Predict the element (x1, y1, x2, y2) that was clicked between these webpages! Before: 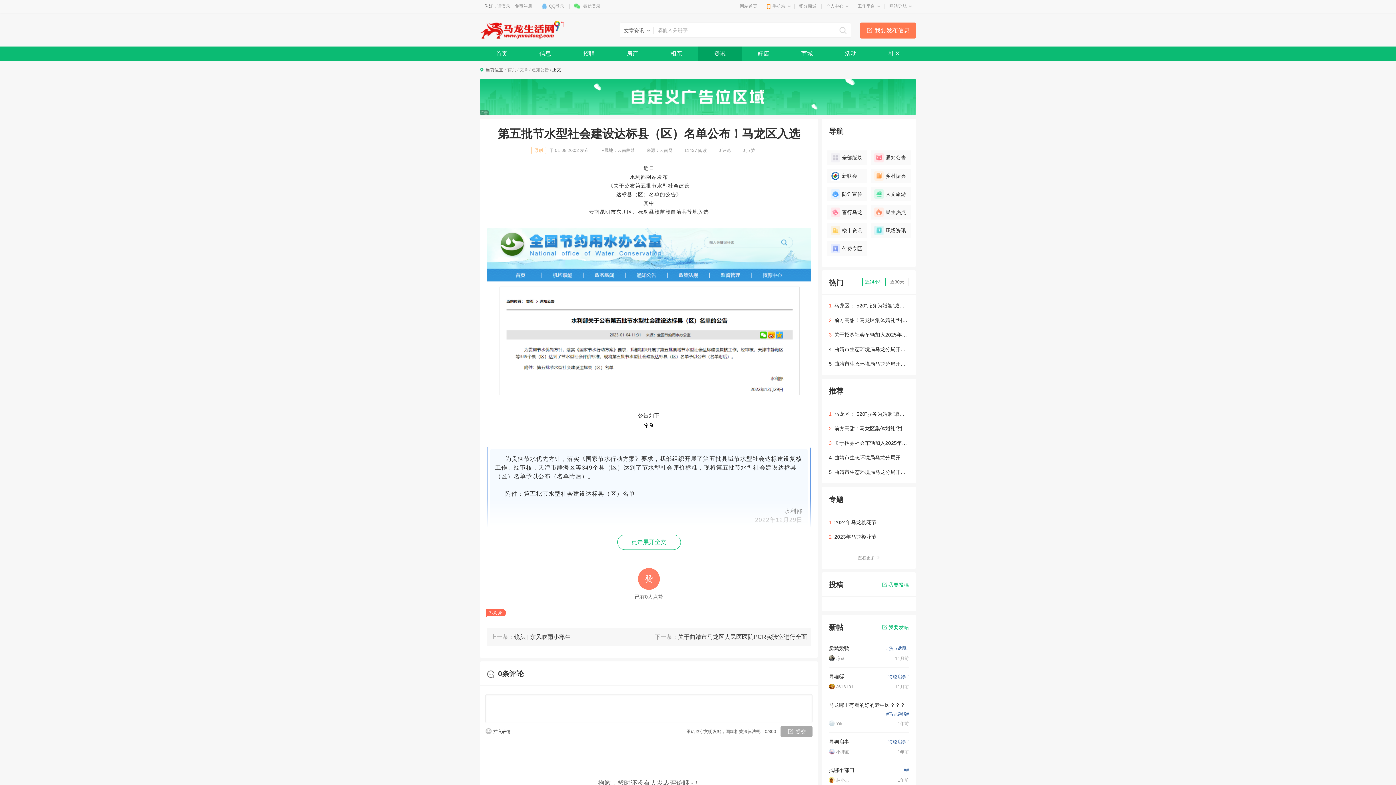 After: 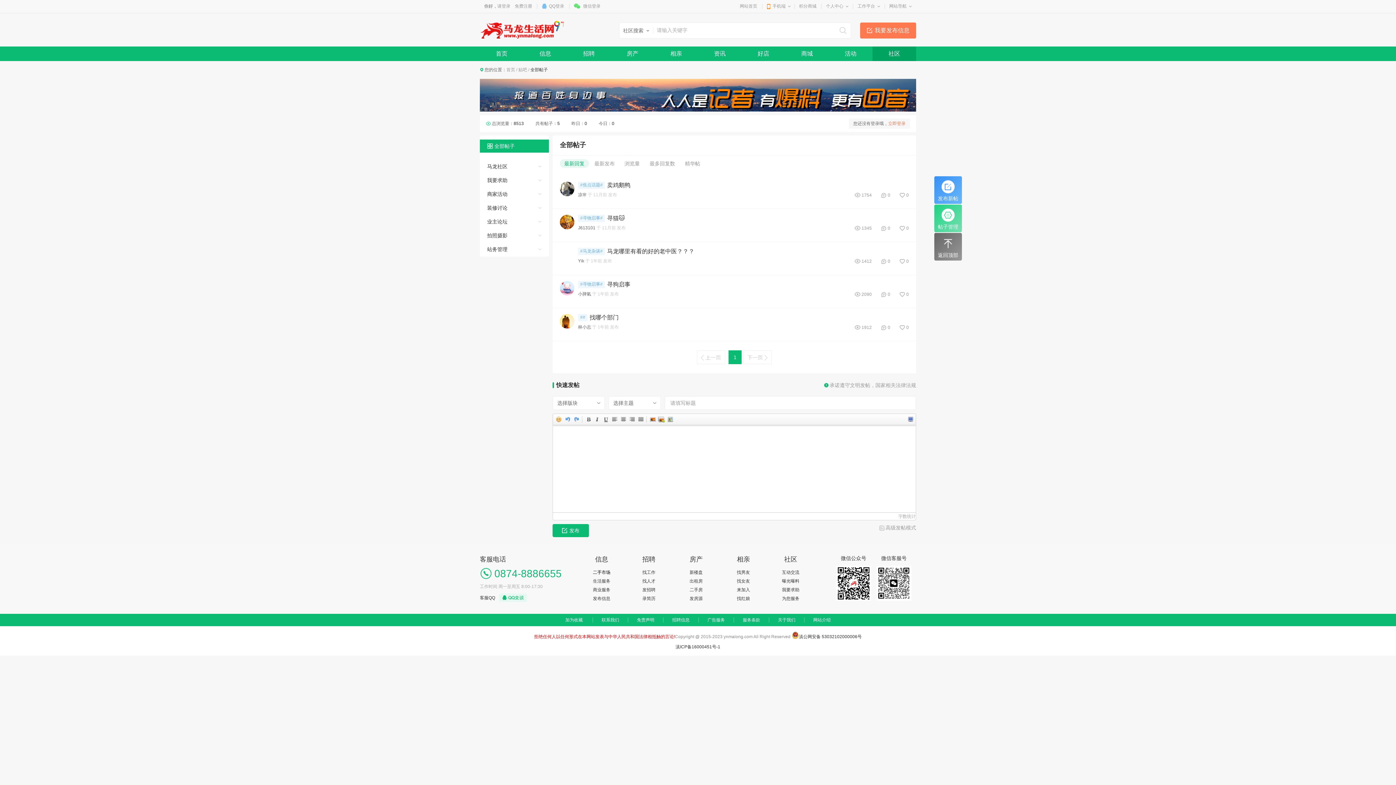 Action: label: 社区 bbox: (872, 46, 916, 61)